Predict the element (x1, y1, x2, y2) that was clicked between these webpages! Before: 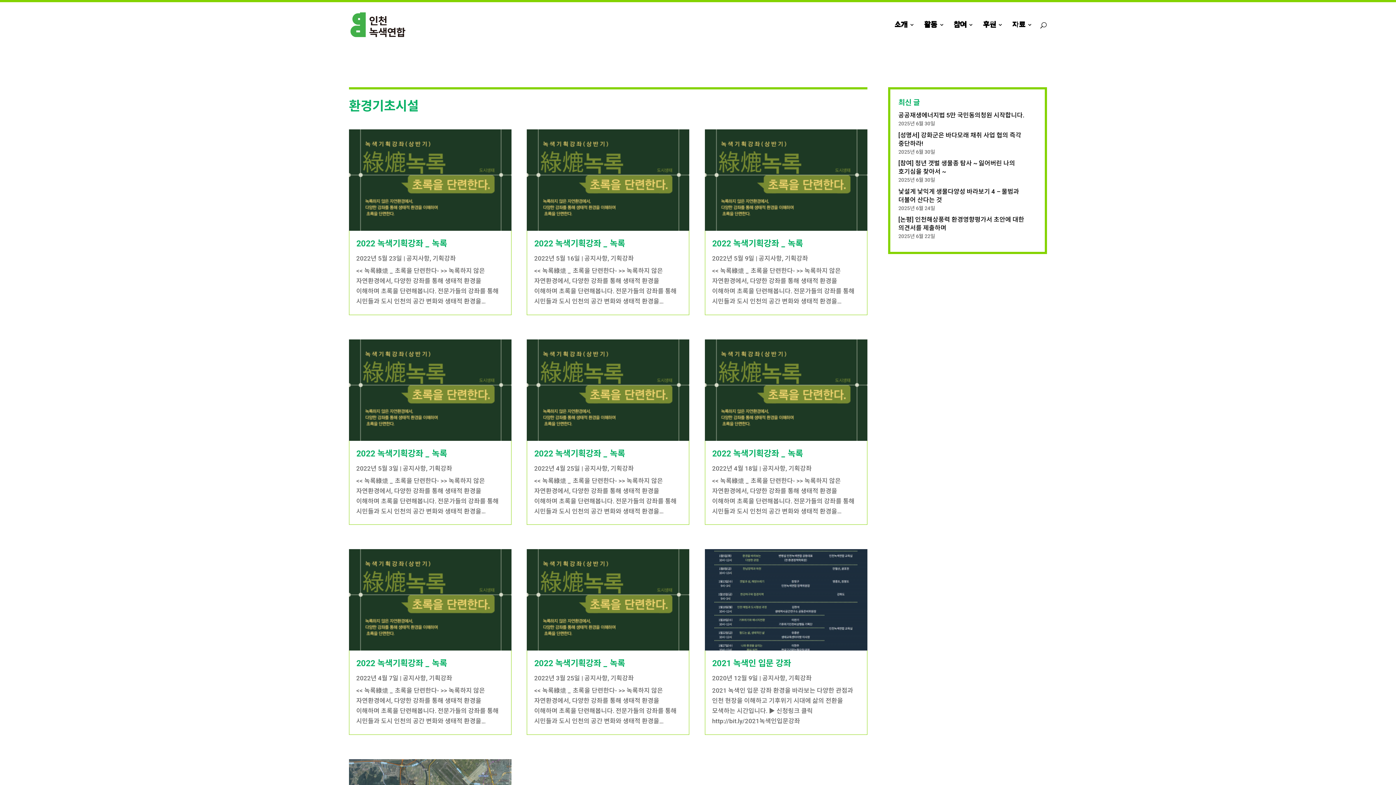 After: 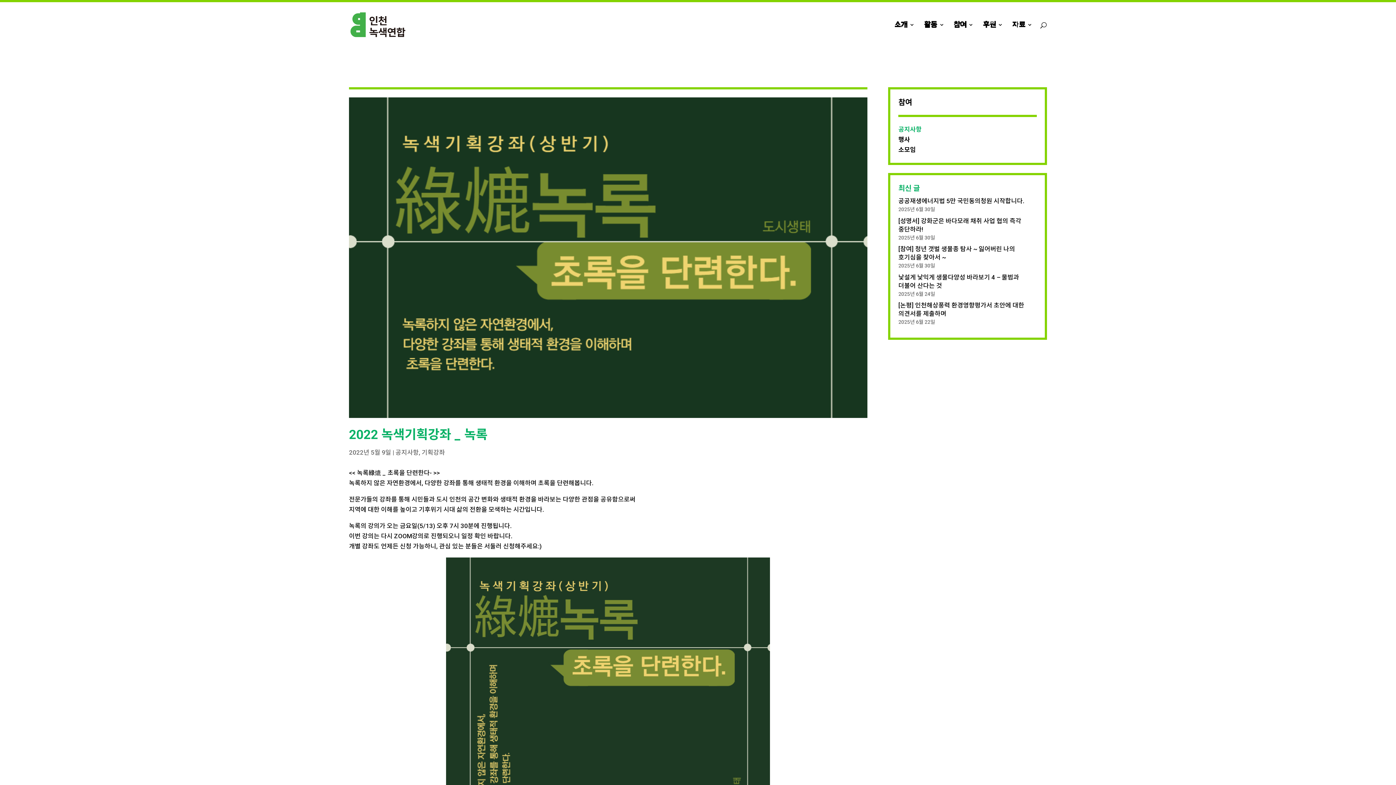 Action: label: 2022 녹색기획강좌 _ 녹록 bbox: (712, 238, 803, 248)